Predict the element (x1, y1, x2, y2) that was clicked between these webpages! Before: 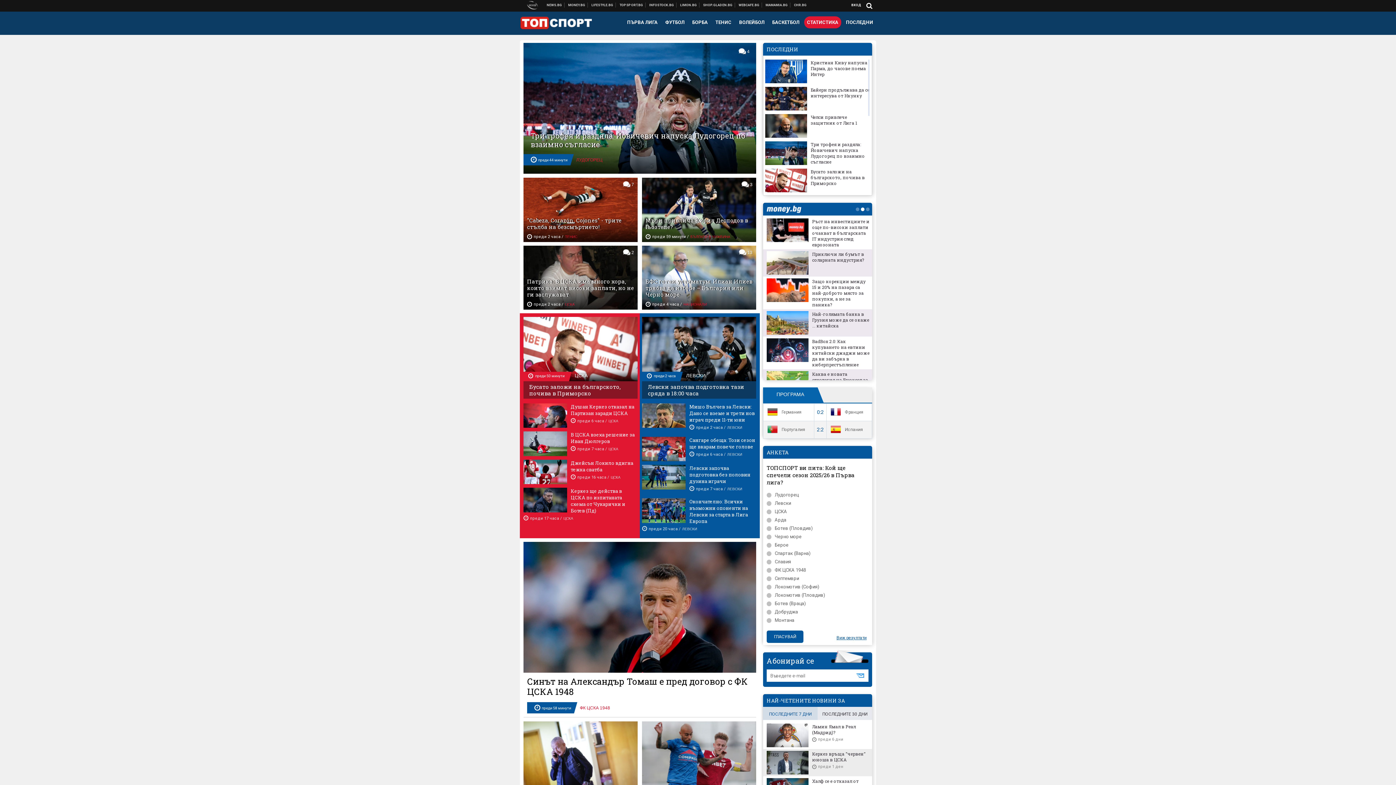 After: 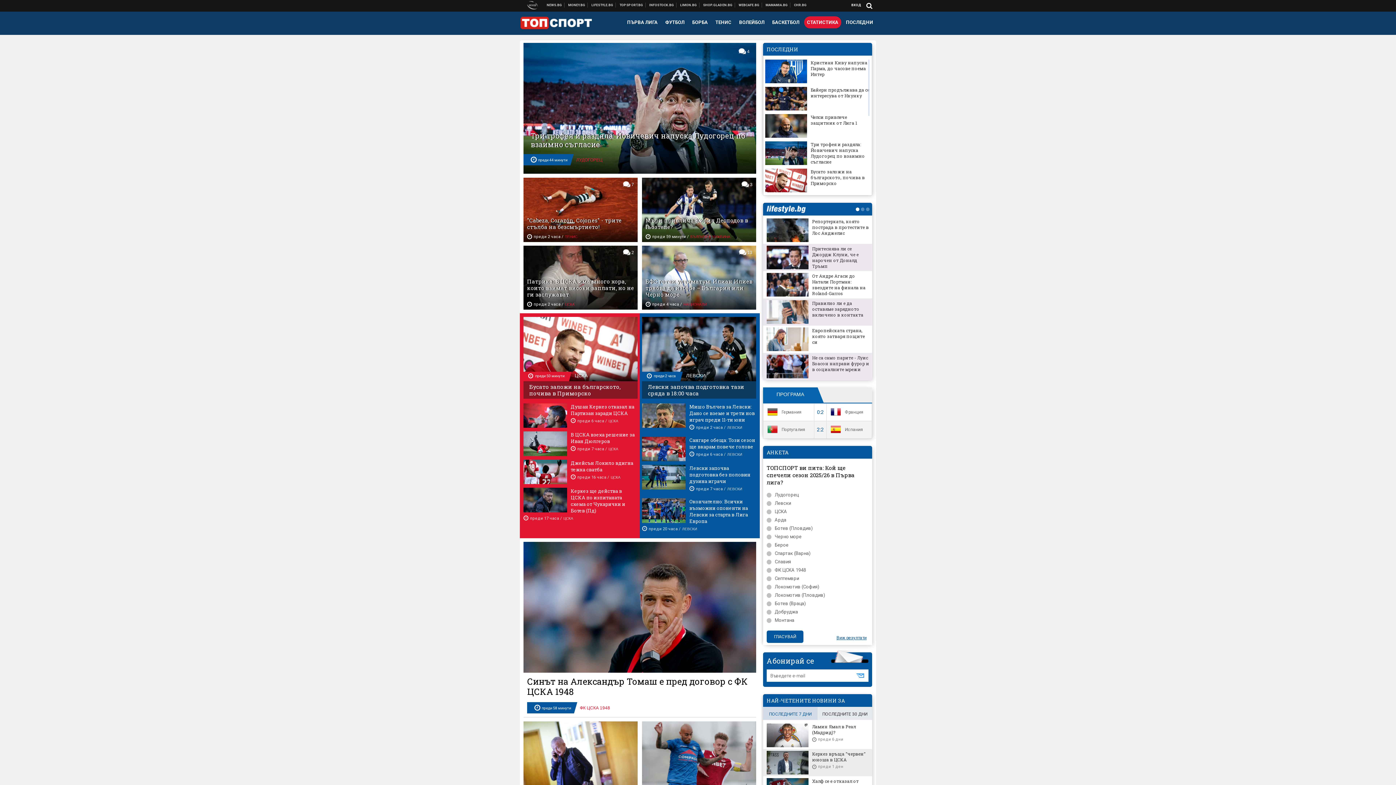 Action: bbox: (766, 300, 808, 324)